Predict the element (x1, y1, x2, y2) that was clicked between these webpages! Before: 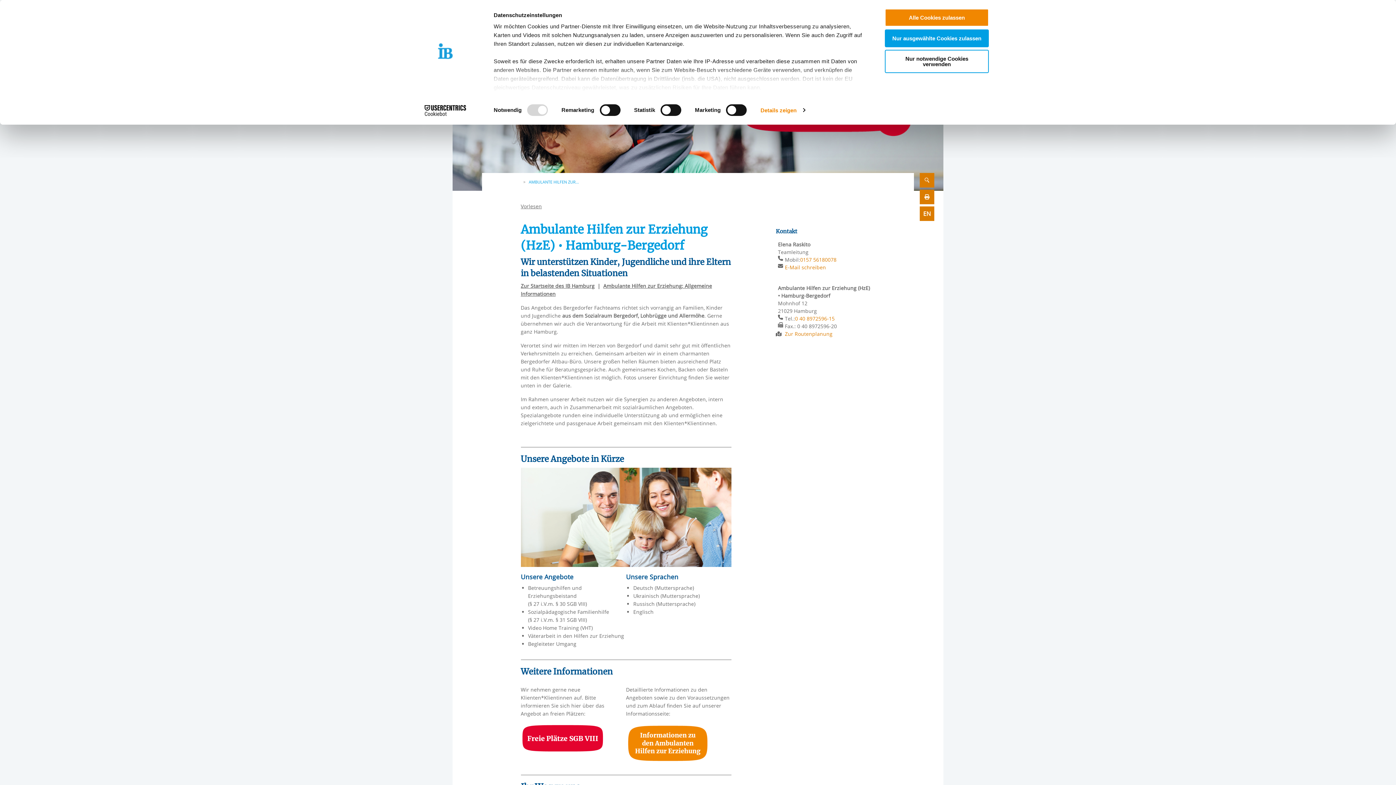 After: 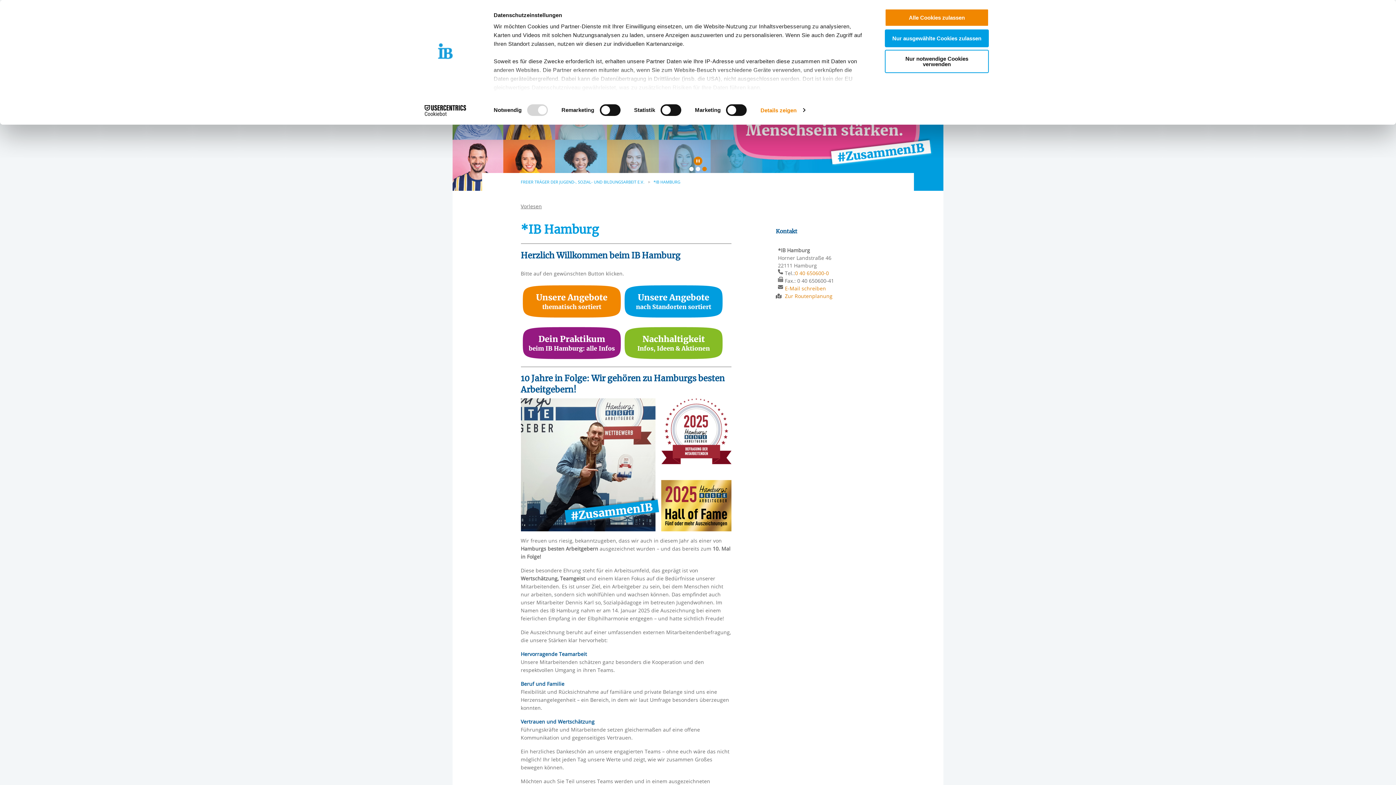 Action: label: Zur Startseite des IB Hamburg bbox: (520, 280, 594, 287)